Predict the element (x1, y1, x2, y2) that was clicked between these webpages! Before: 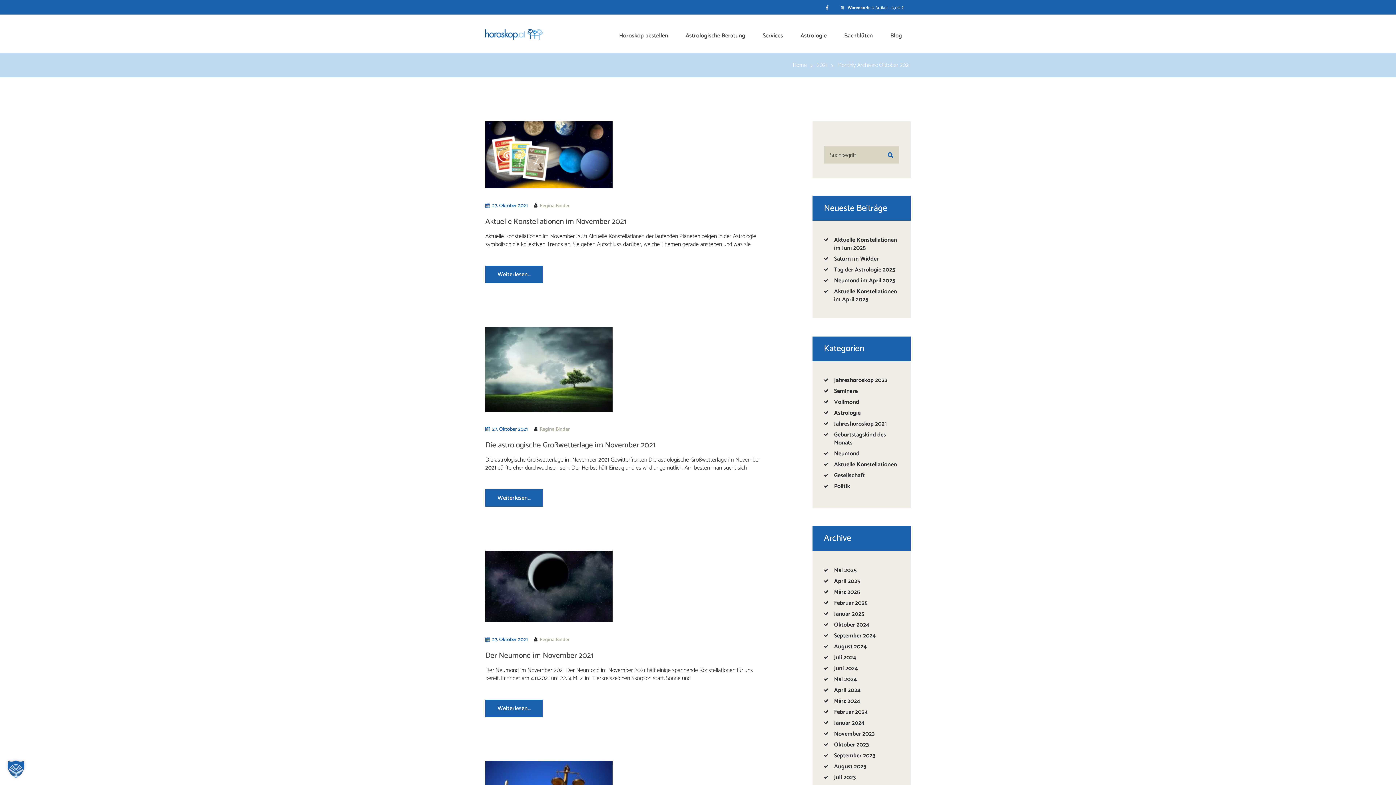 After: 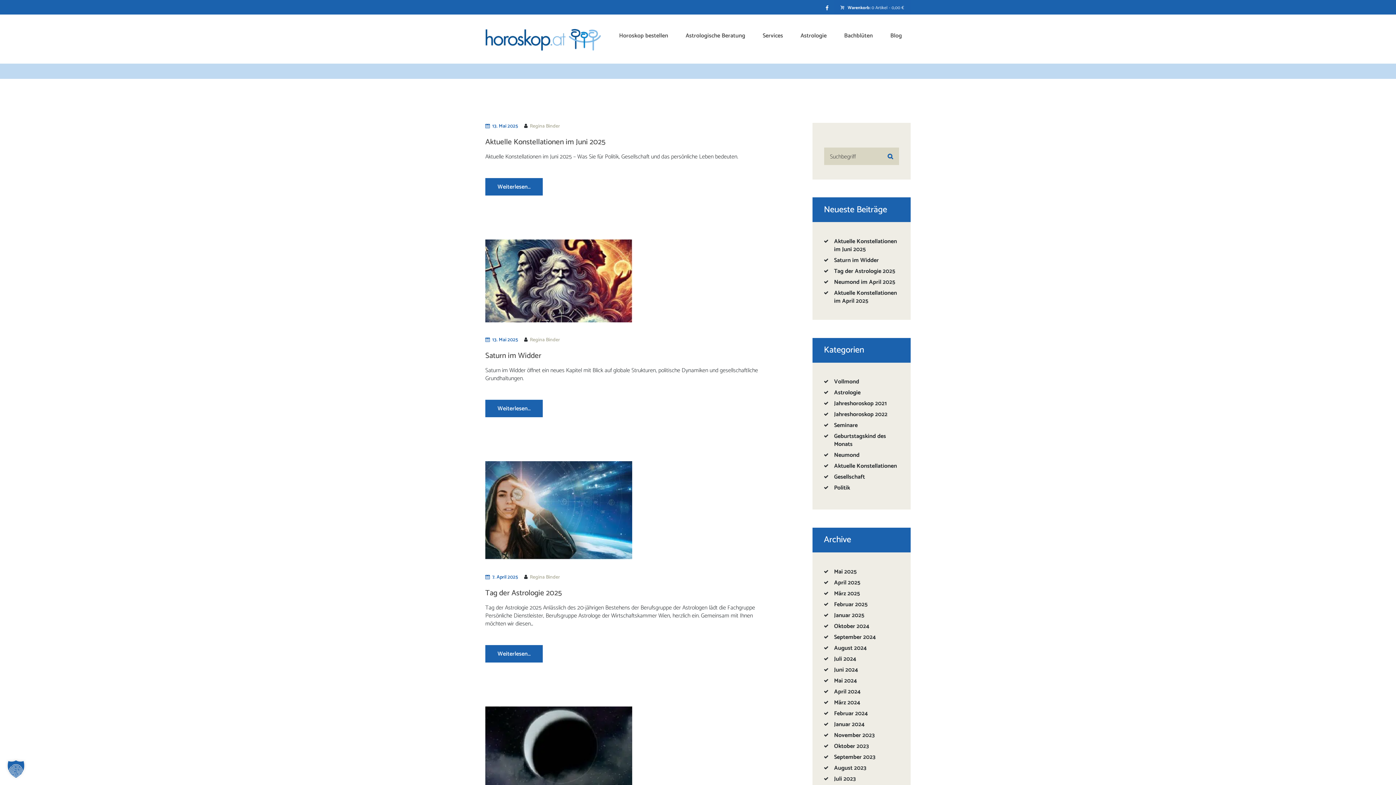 Action: label: Blog bbox: (881, 22, 910, 49)